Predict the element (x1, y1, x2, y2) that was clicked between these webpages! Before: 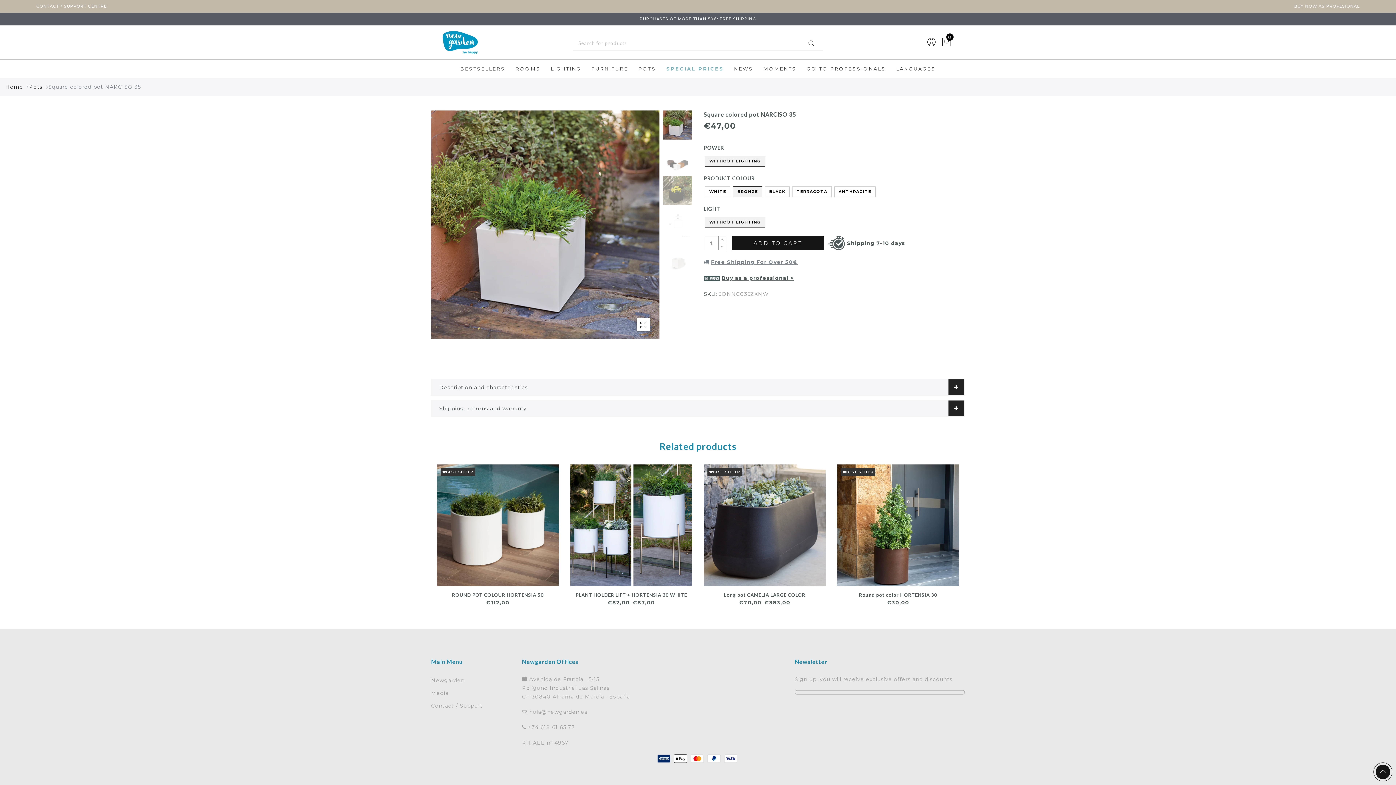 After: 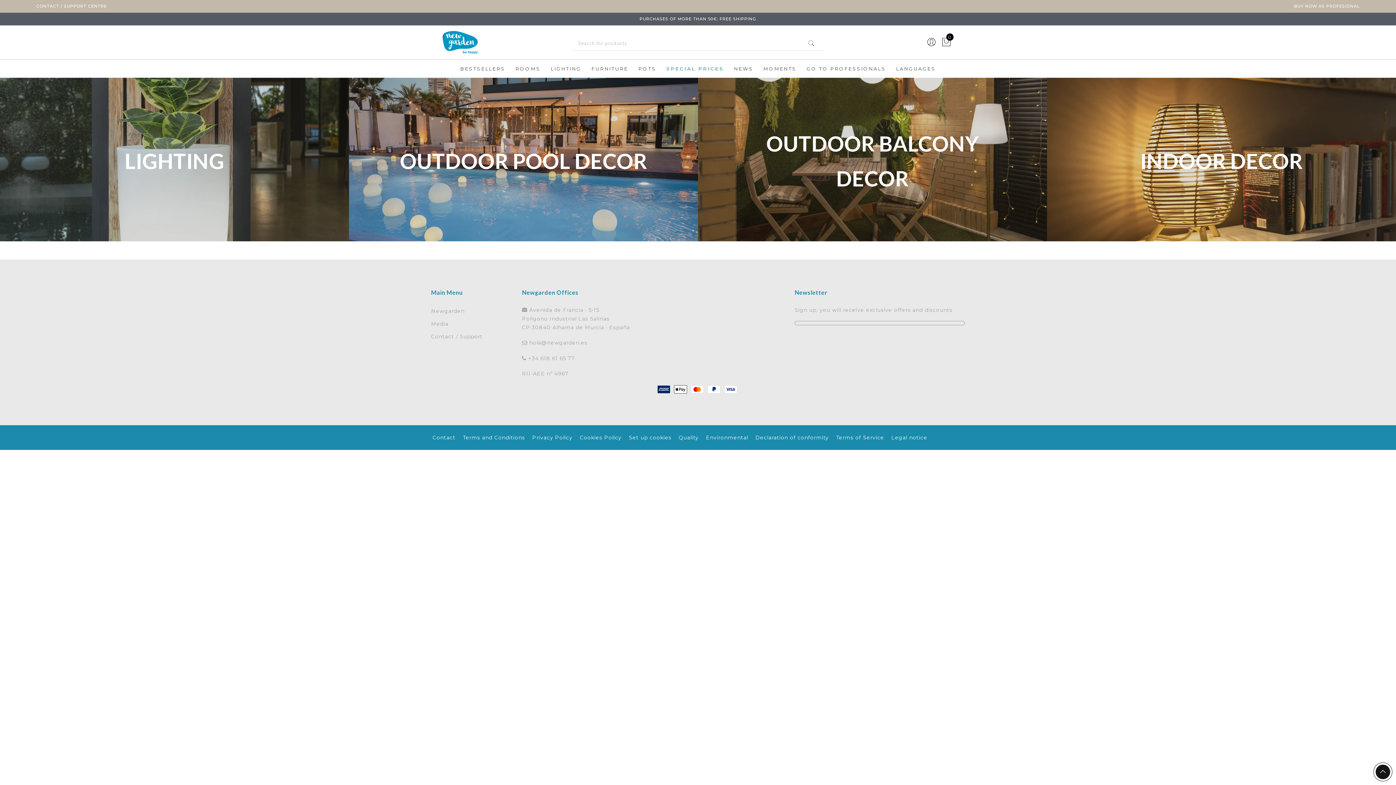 Action: label: ROOMS bbox: (510, 59, 545, 77)